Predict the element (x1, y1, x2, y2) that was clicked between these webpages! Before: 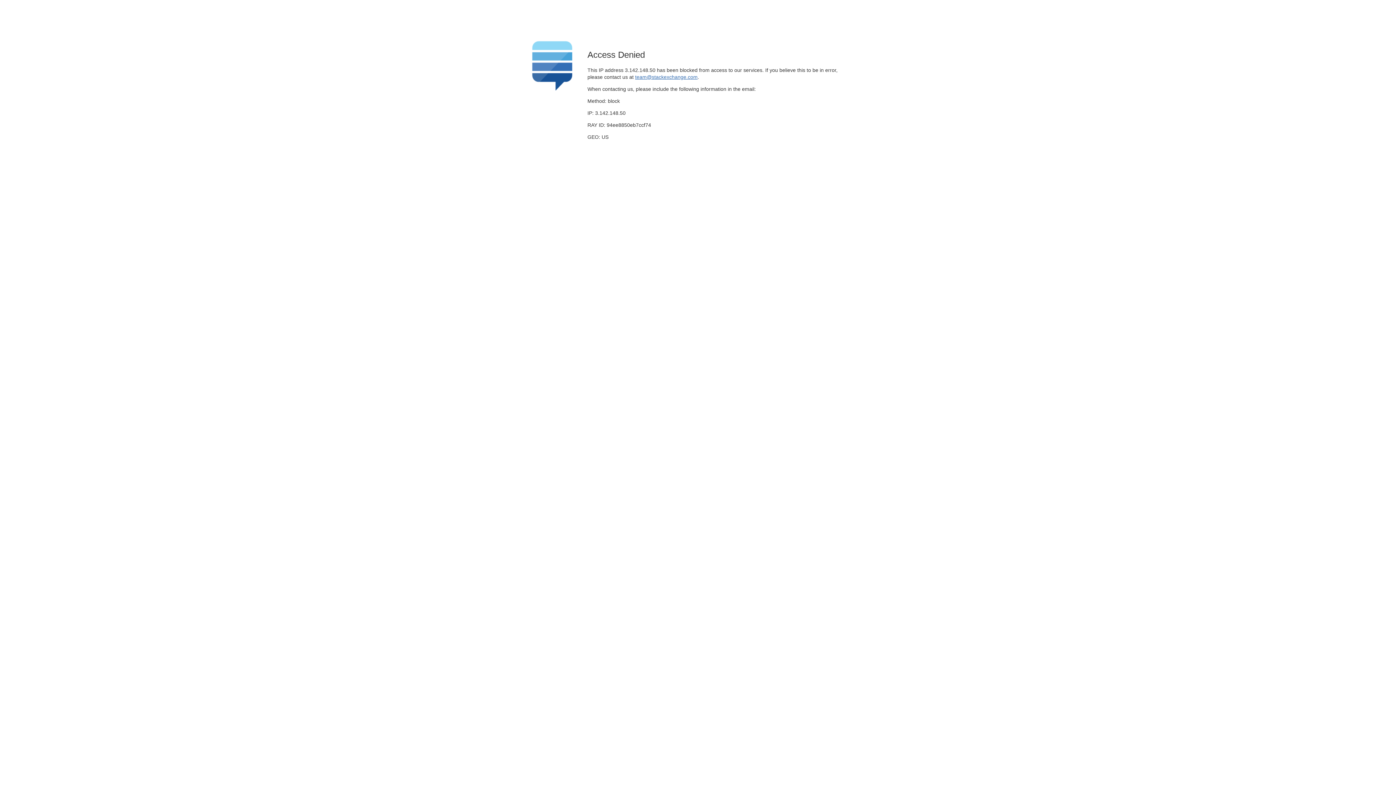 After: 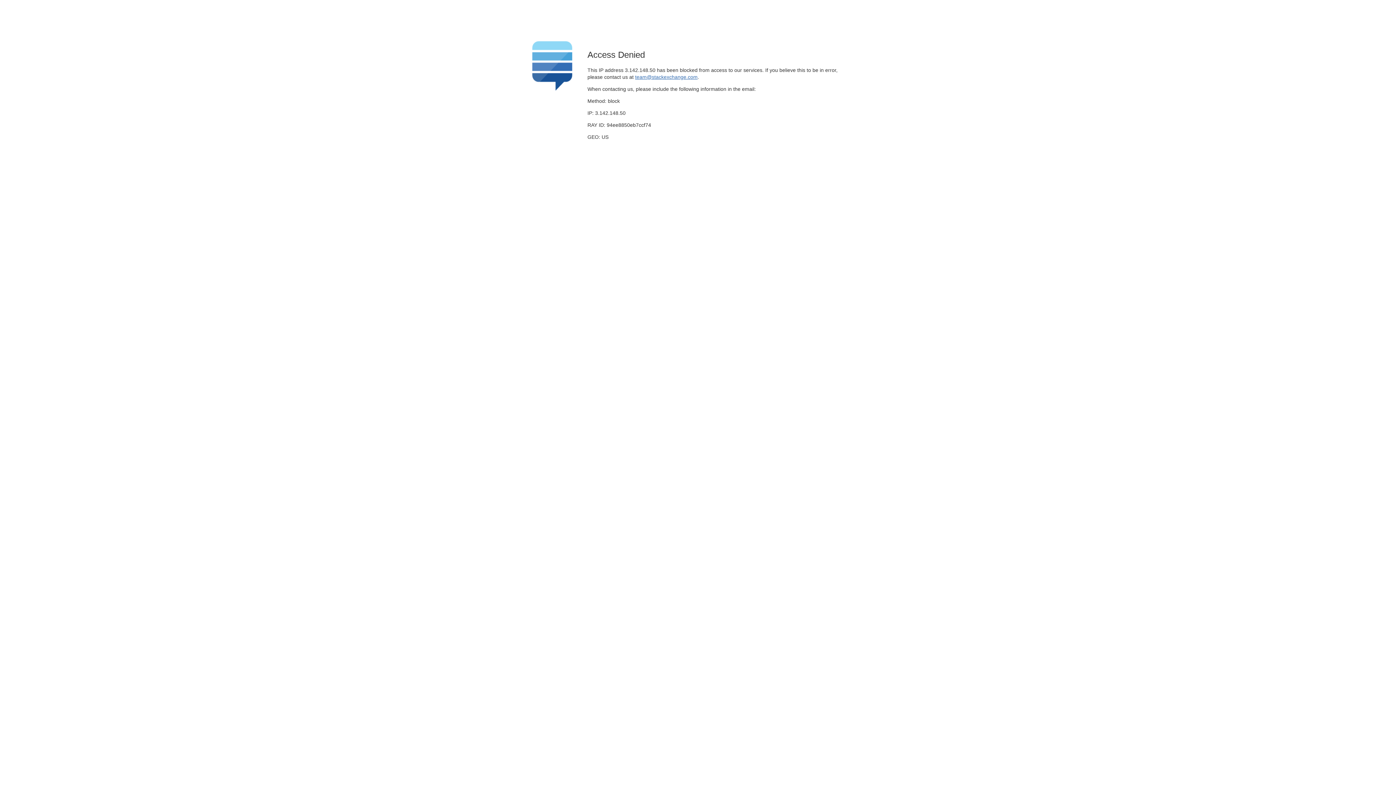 Action: label: team@stackexchange.com bbox: (635, 74, 697, 79)